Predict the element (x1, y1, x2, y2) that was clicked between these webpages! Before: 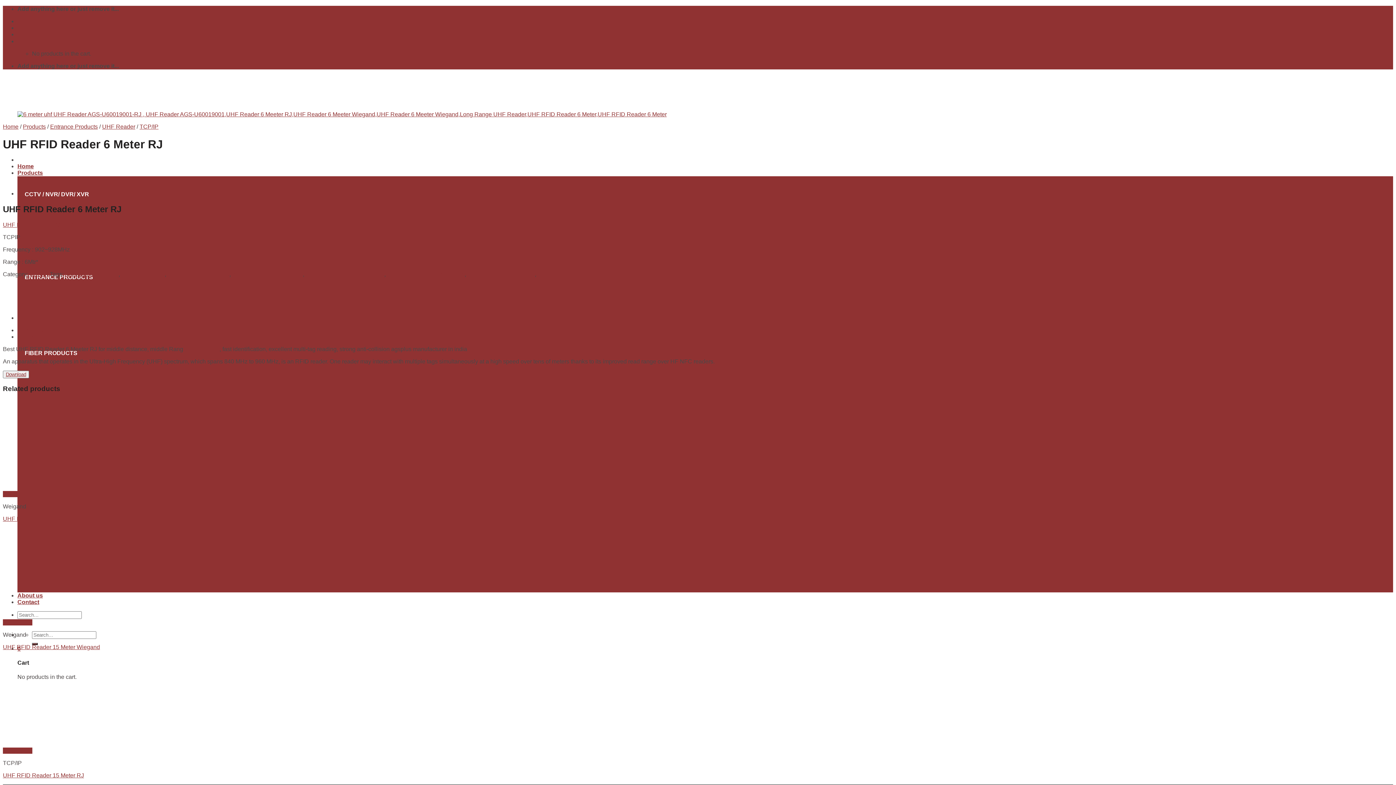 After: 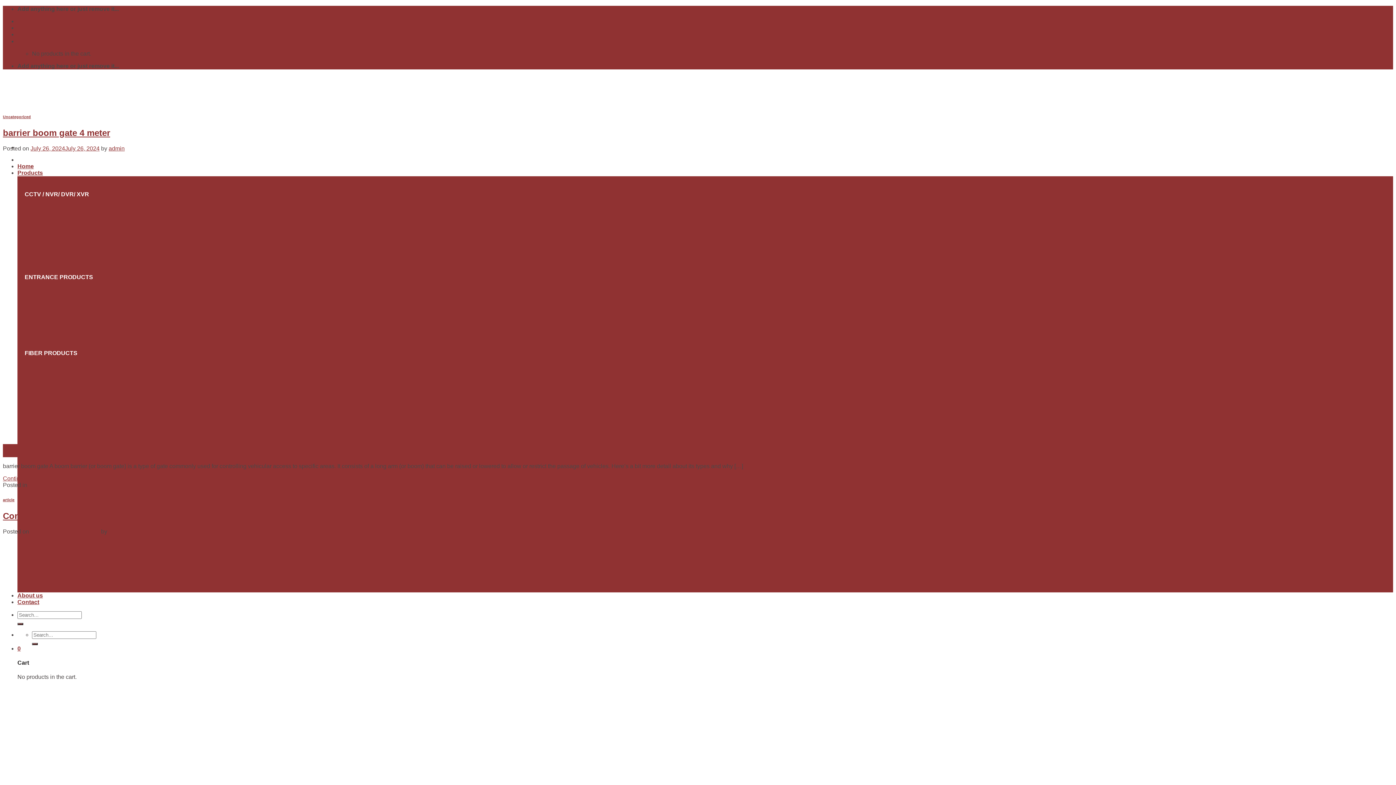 Action: label: Blog bbox: (17, 18, 30, 24)